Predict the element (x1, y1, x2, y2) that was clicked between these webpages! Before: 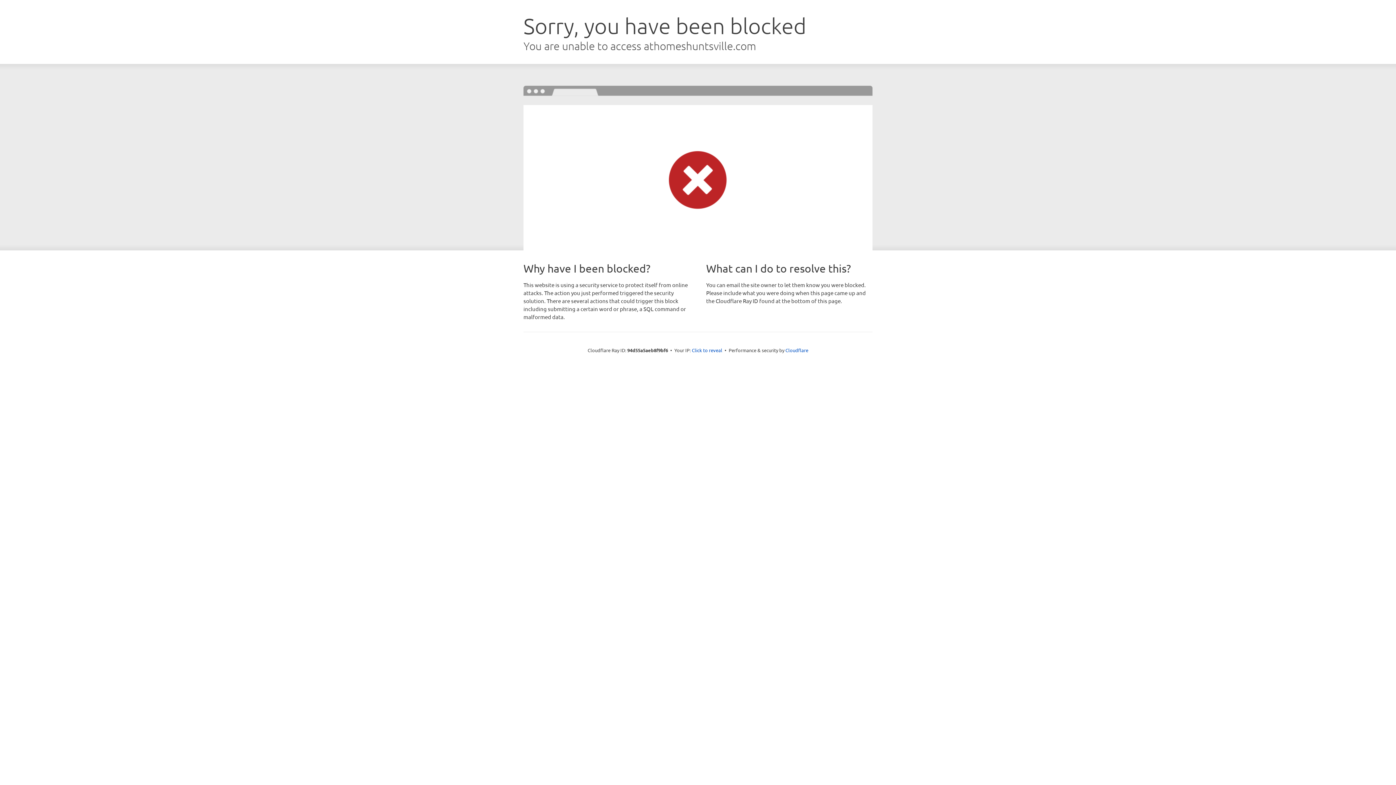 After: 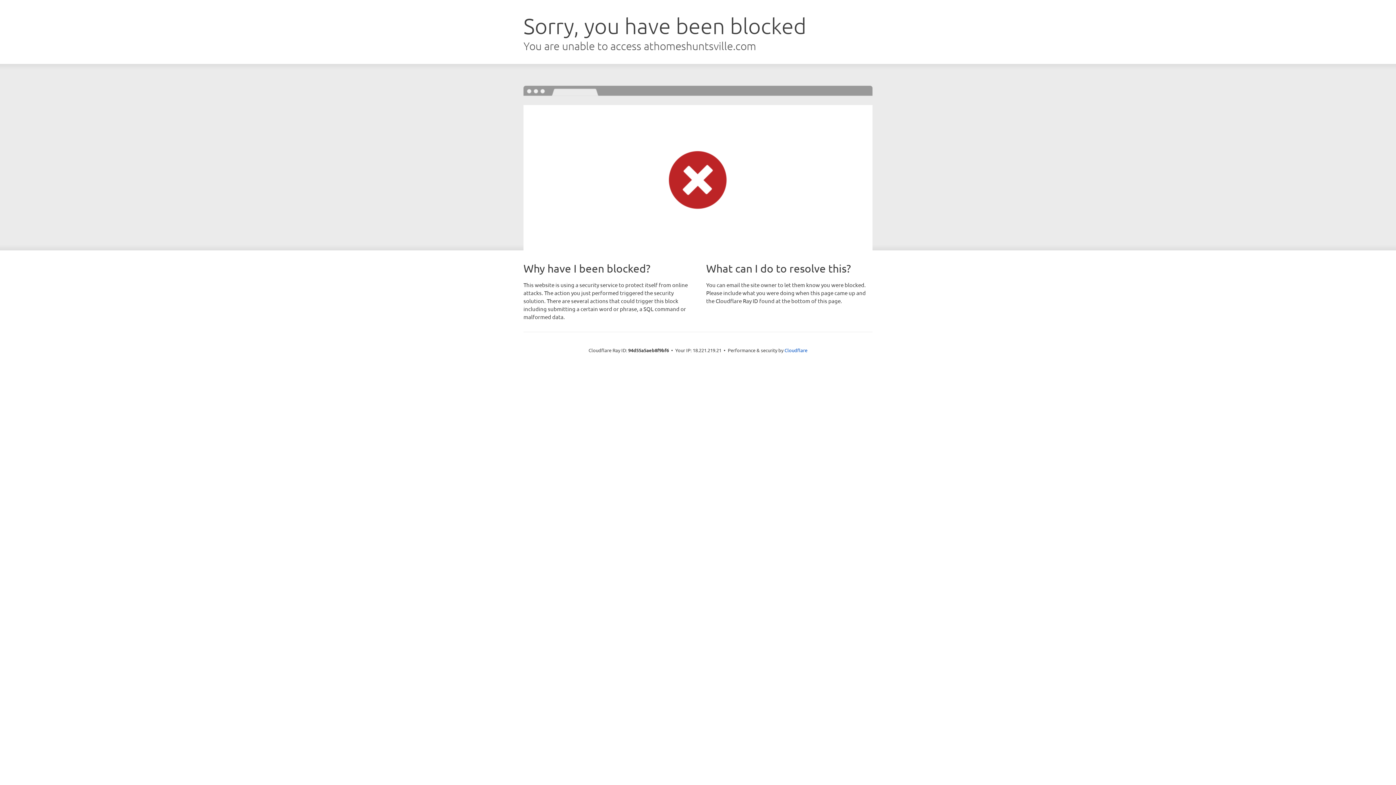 Action: label: Click to reveal bbox: (692, 346, 722, 353)